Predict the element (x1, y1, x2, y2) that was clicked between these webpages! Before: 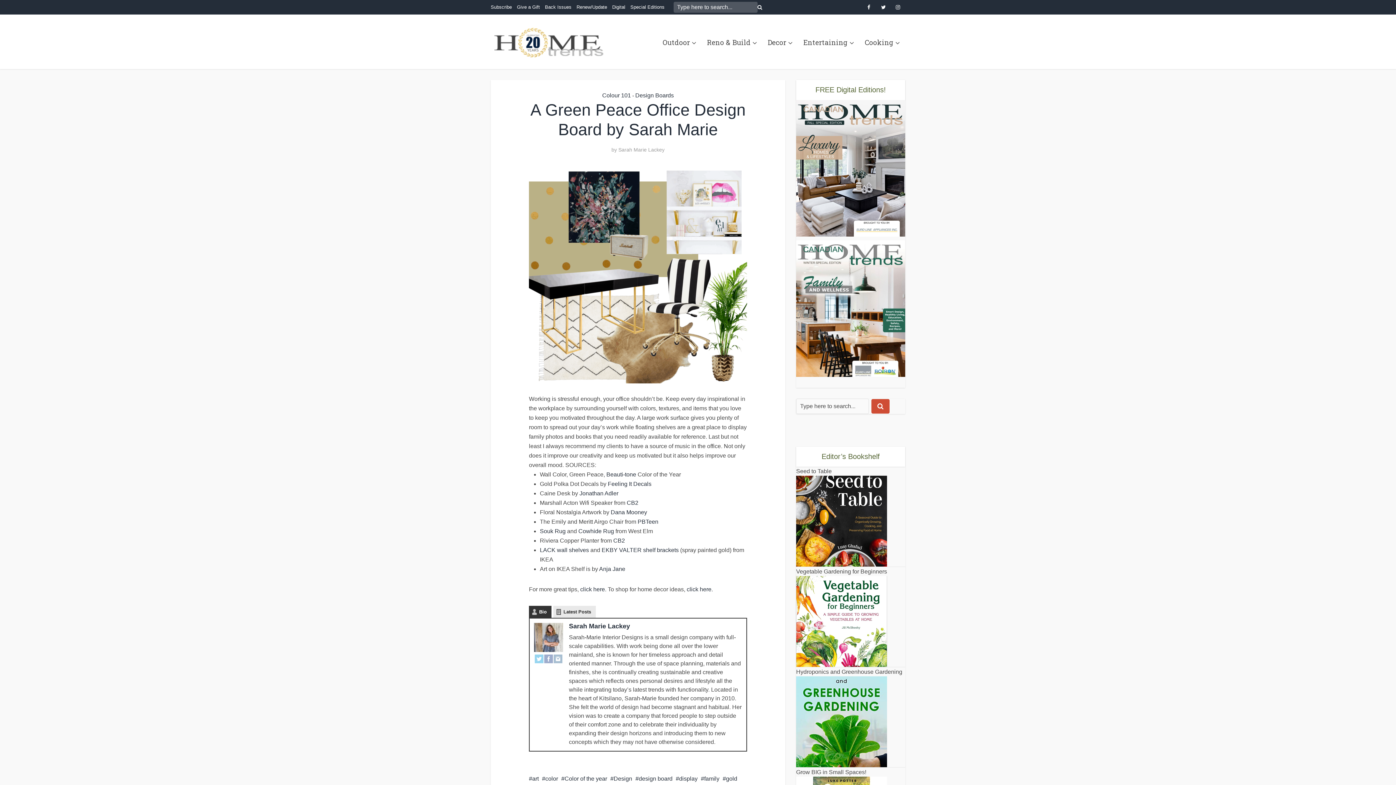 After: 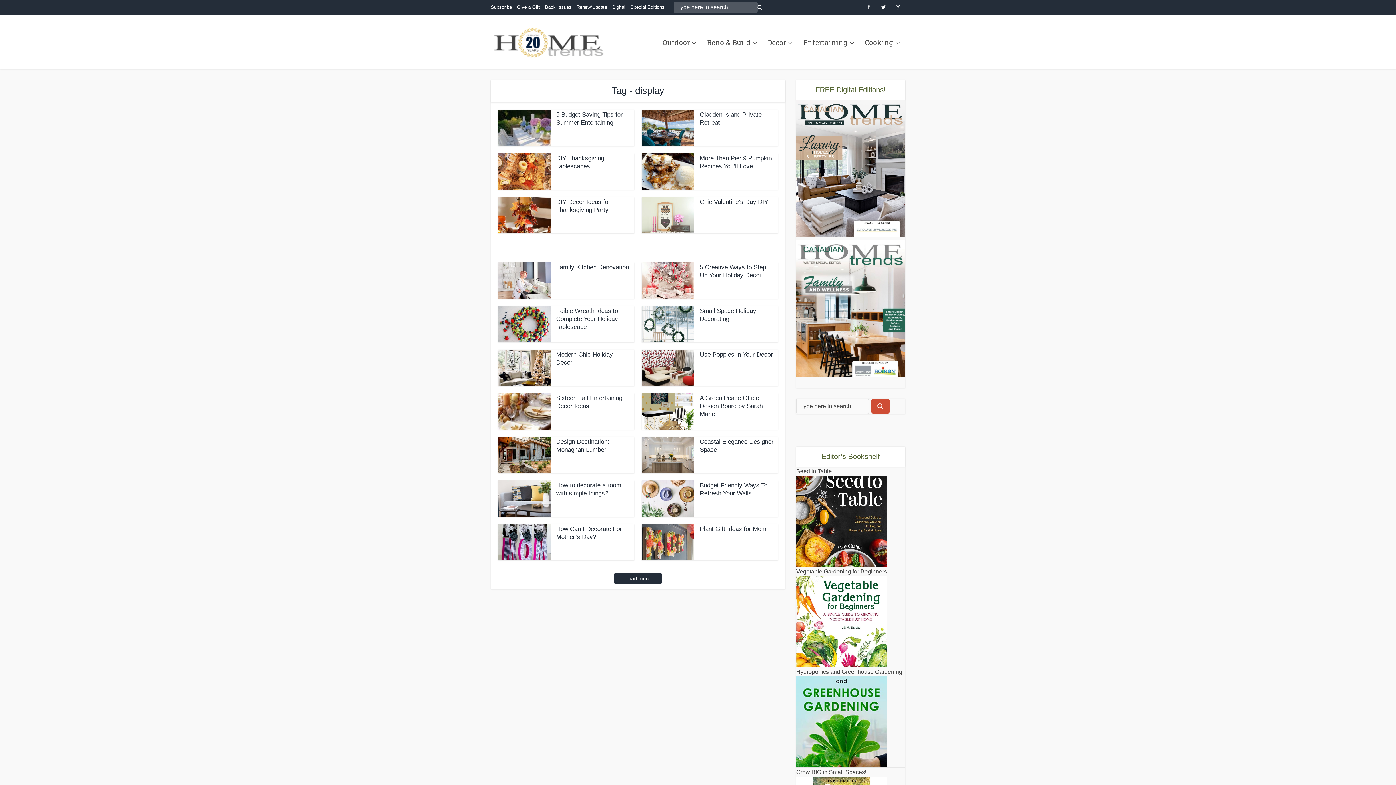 Action: bbox: (676, 776, 697, 782) label: display